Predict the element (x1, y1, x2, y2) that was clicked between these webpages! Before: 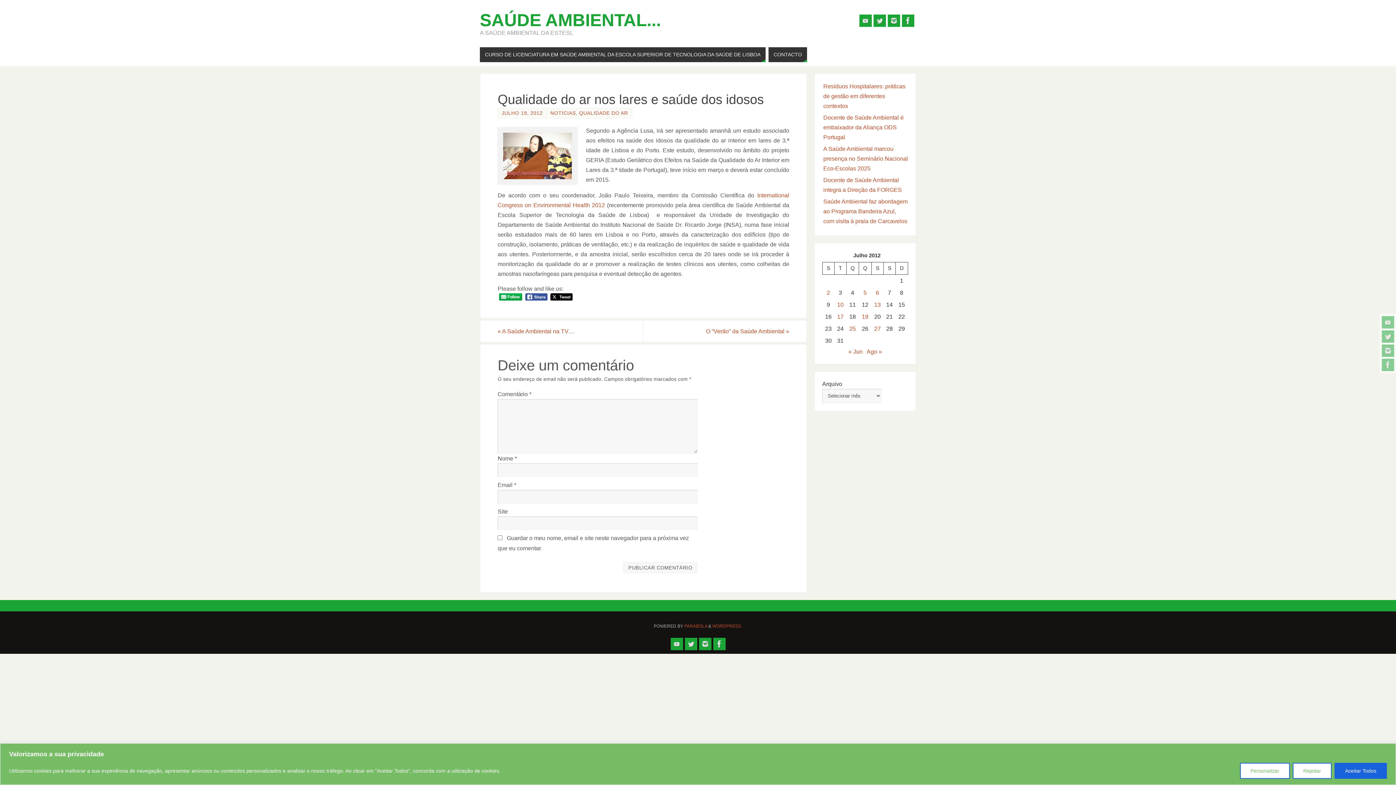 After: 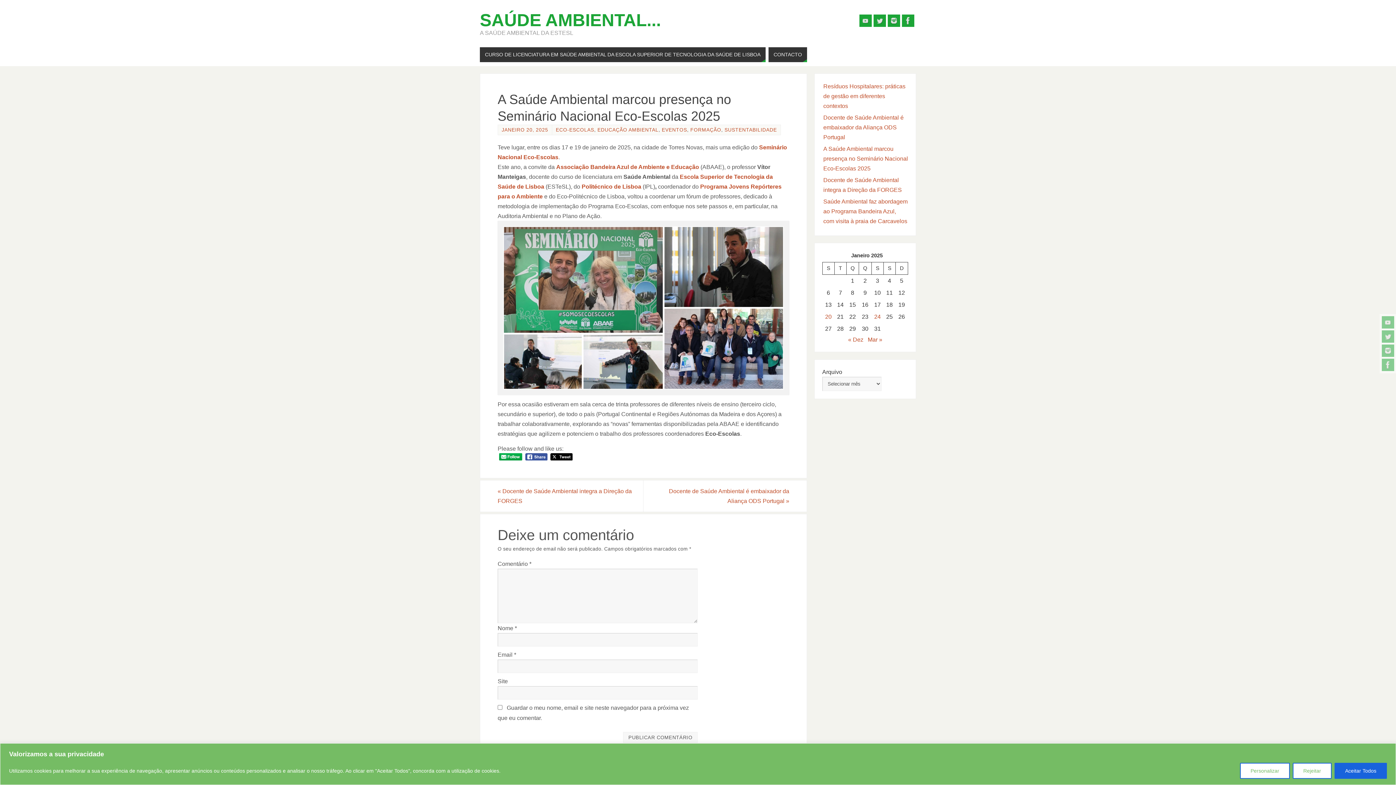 Action: bbox: (823, 145, 908, 171) label: A Saúde Ambiental marcou presença no Seminário Nacional Eco-Escolas 2025